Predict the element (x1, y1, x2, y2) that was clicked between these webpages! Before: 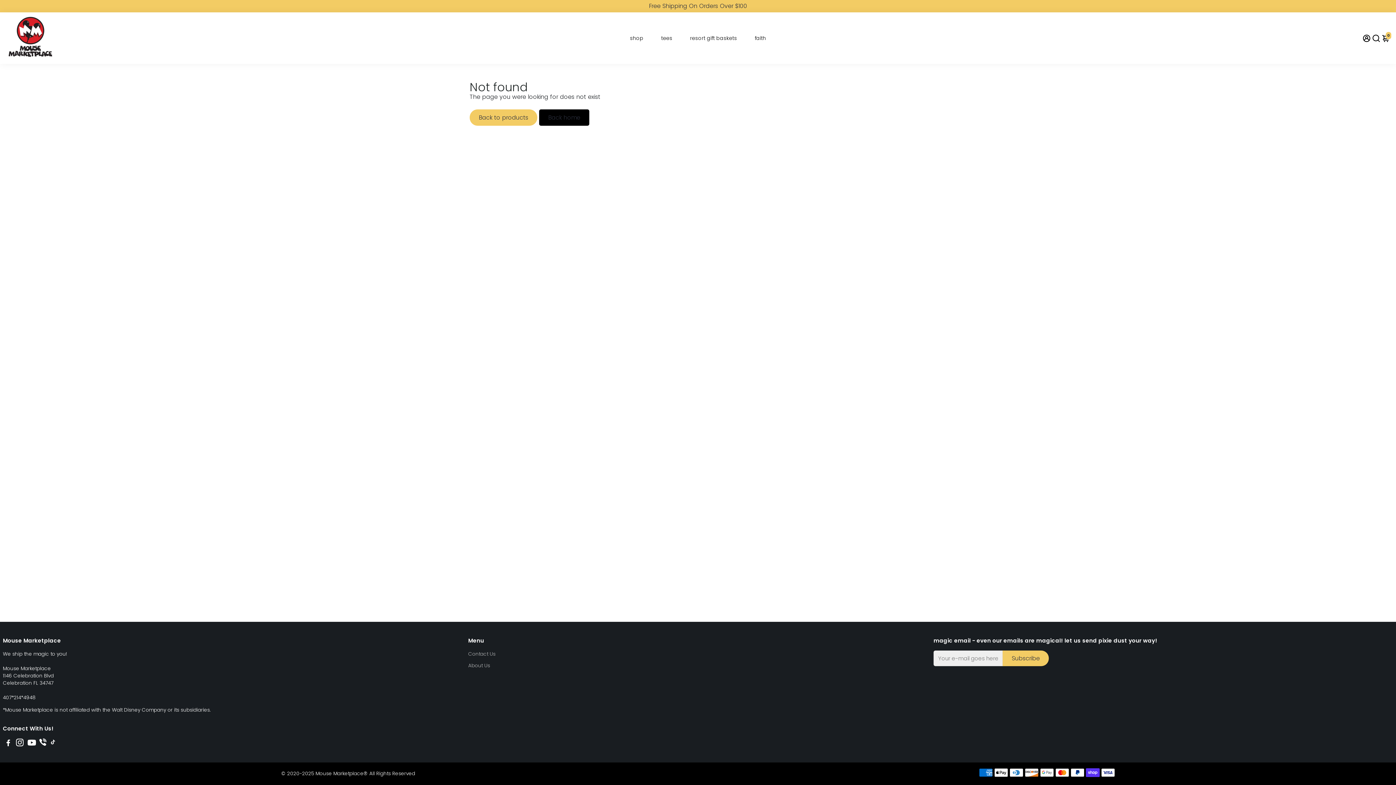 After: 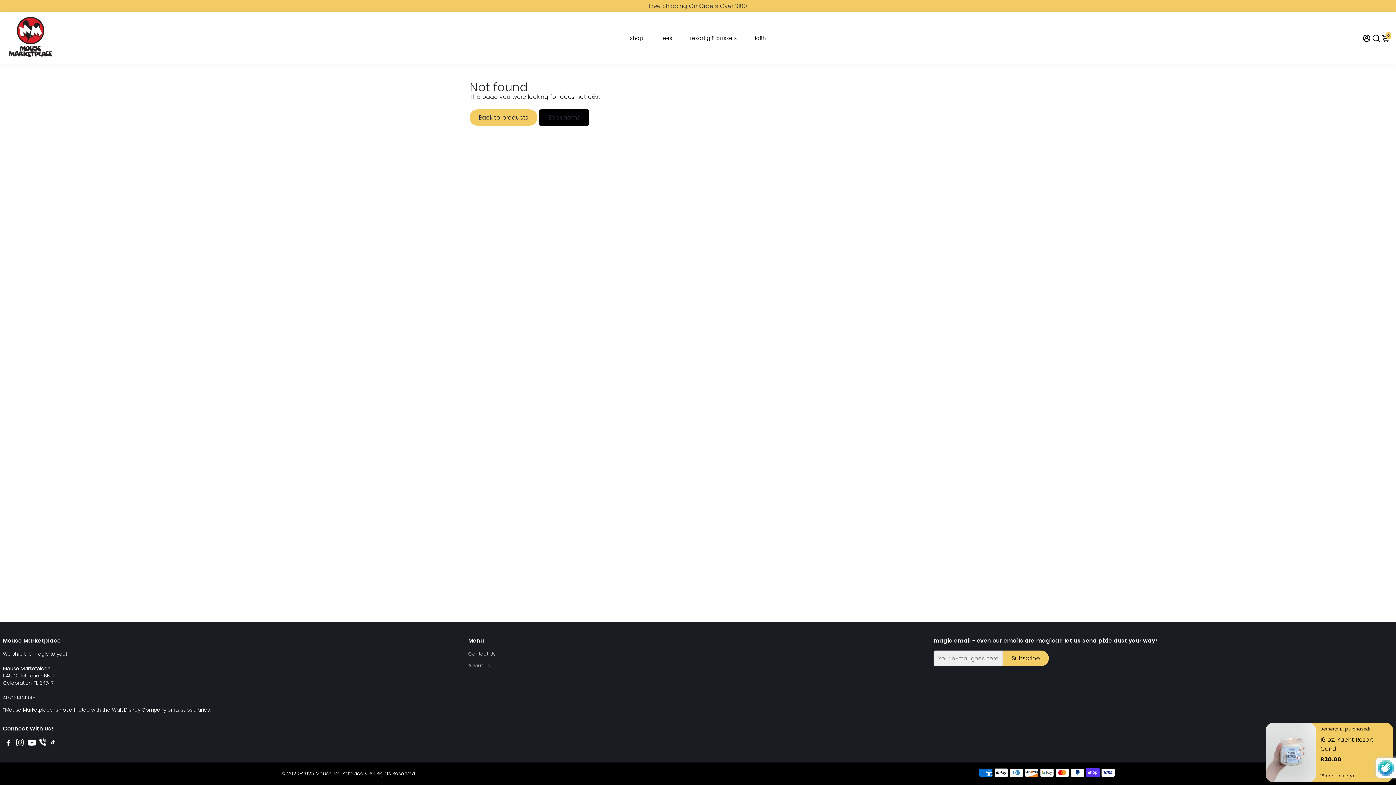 Action: label: Subscribe bbox: (1002, 650, 1049, 666)